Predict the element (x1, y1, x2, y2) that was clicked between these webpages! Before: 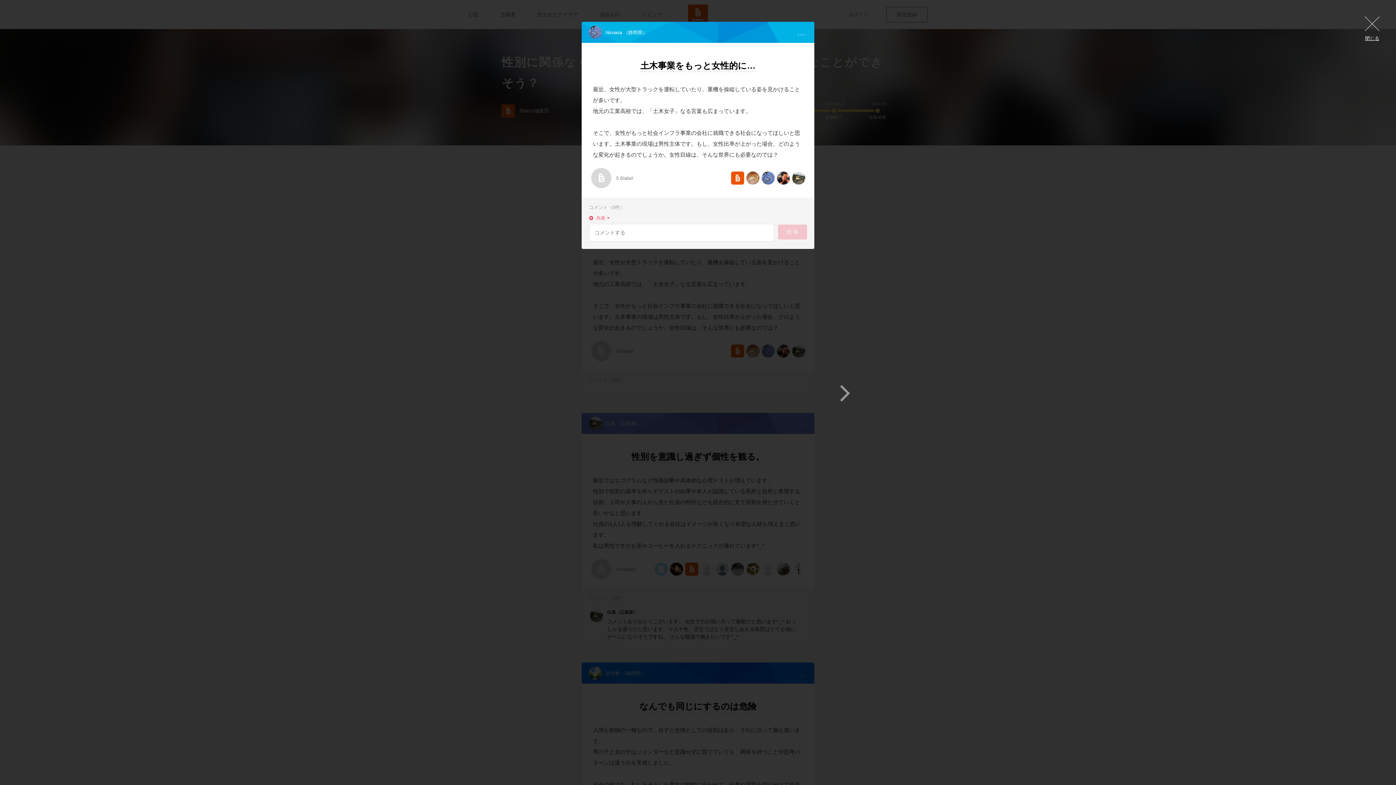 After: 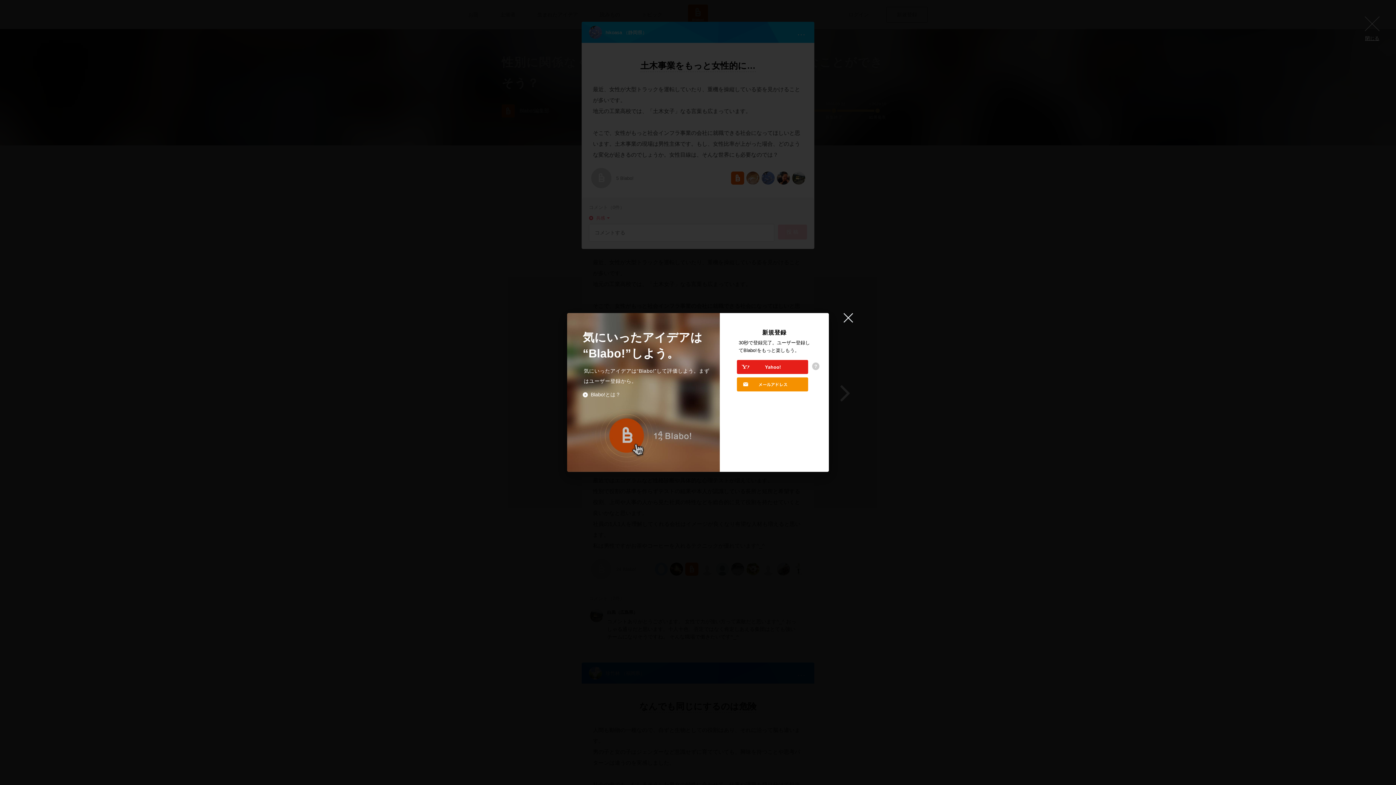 Action: bbox: (590, 167, 612, 188) label: Blabo!